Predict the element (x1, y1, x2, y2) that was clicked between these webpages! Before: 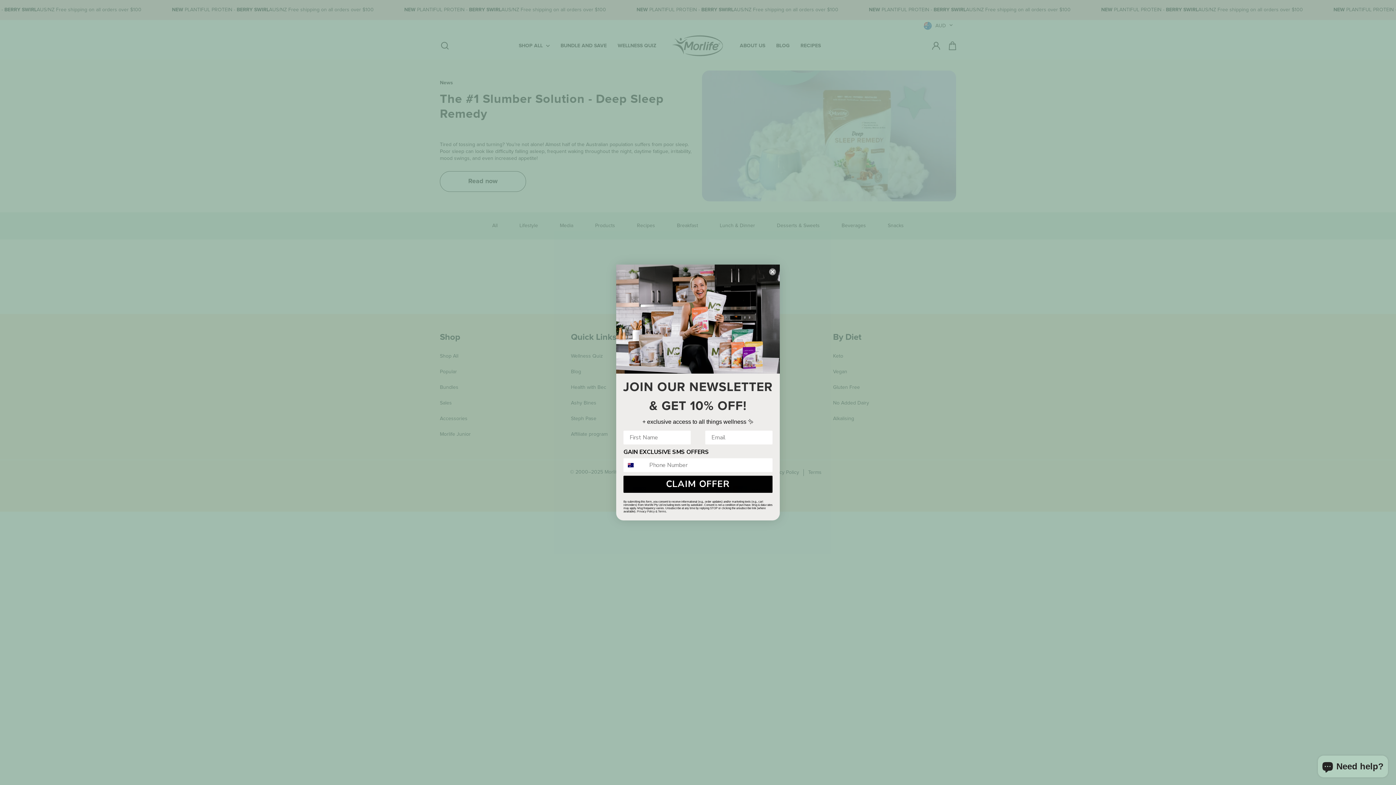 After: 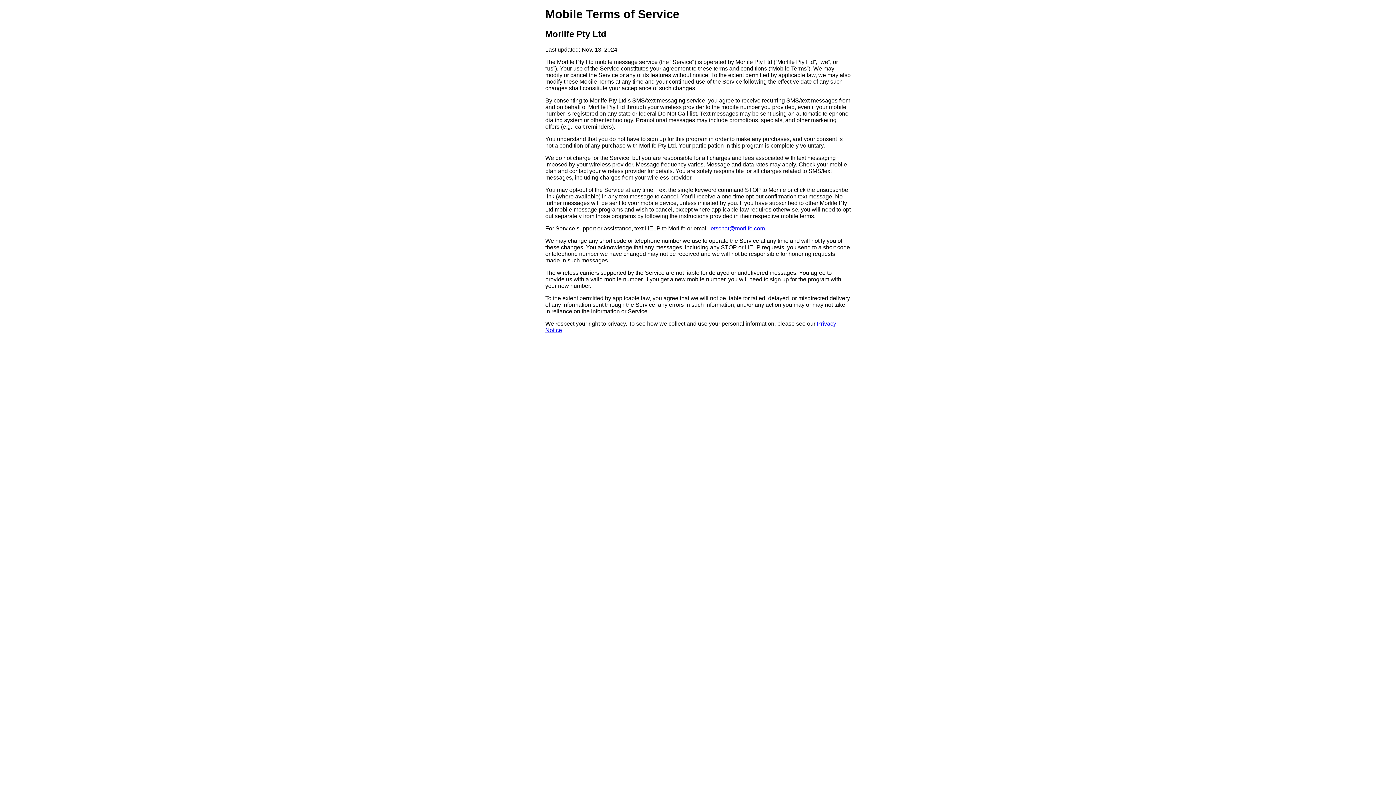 Action: bbox: (658, 510, 666, 513) label: Terms